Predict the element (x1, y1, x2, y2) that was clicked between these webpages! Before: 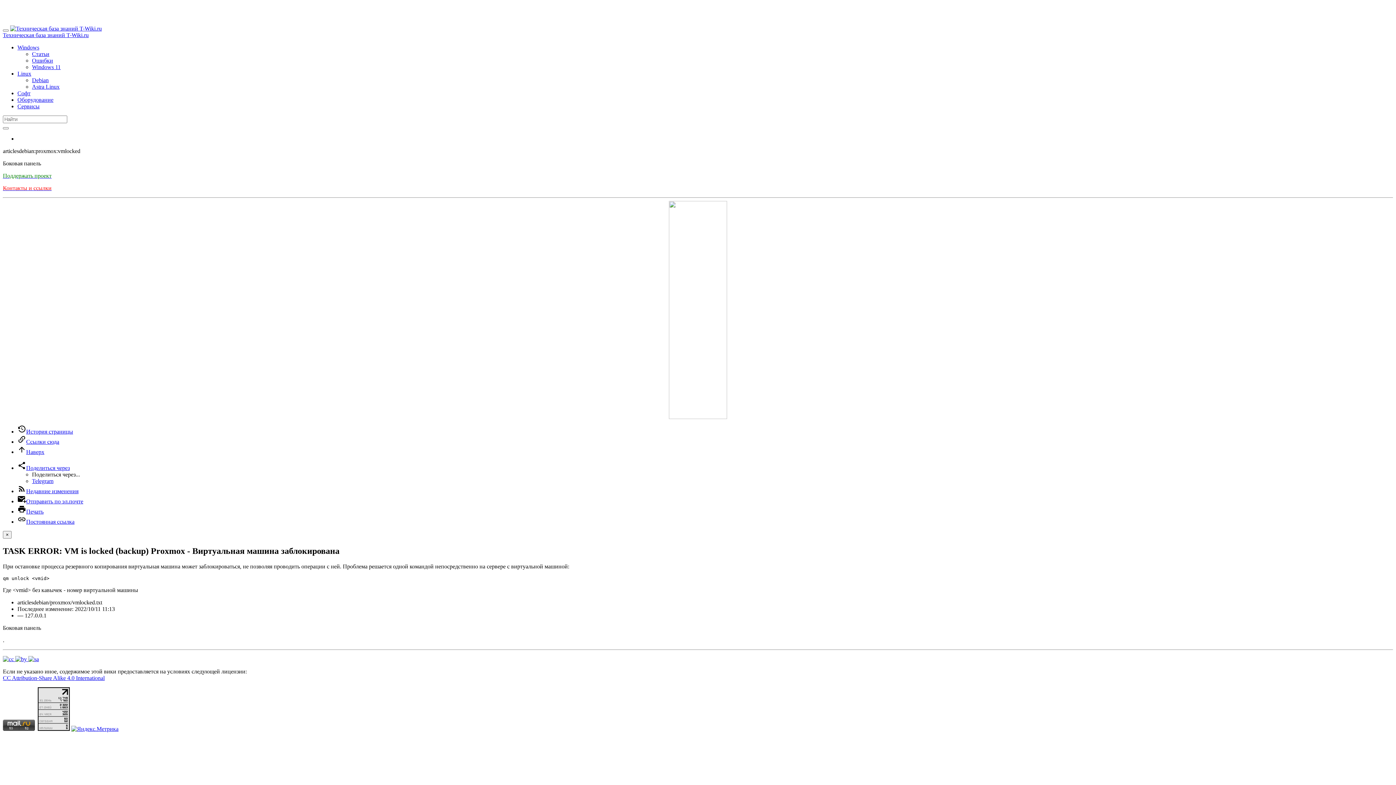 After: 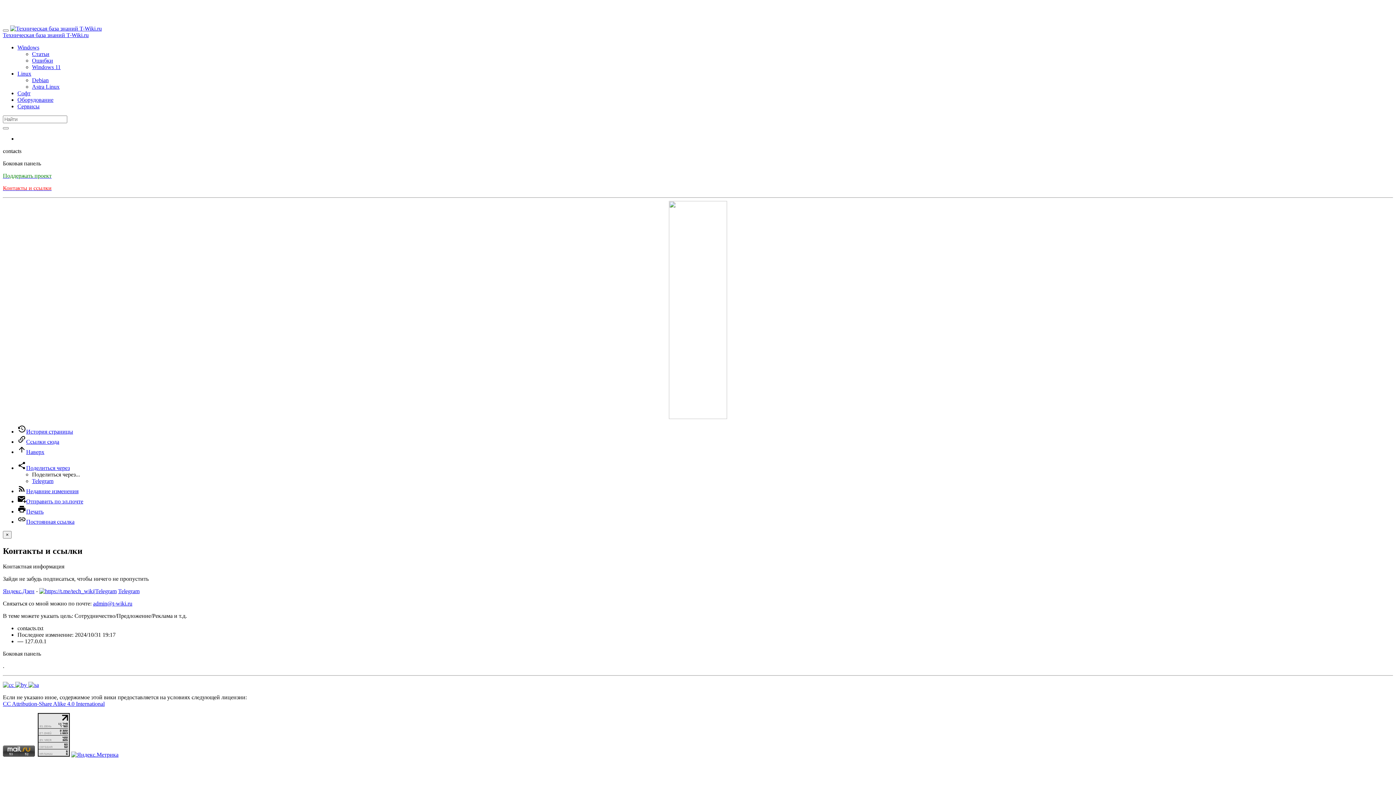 Action: bbox: (2, 185, 51, 191) label: Контакты и ссылки